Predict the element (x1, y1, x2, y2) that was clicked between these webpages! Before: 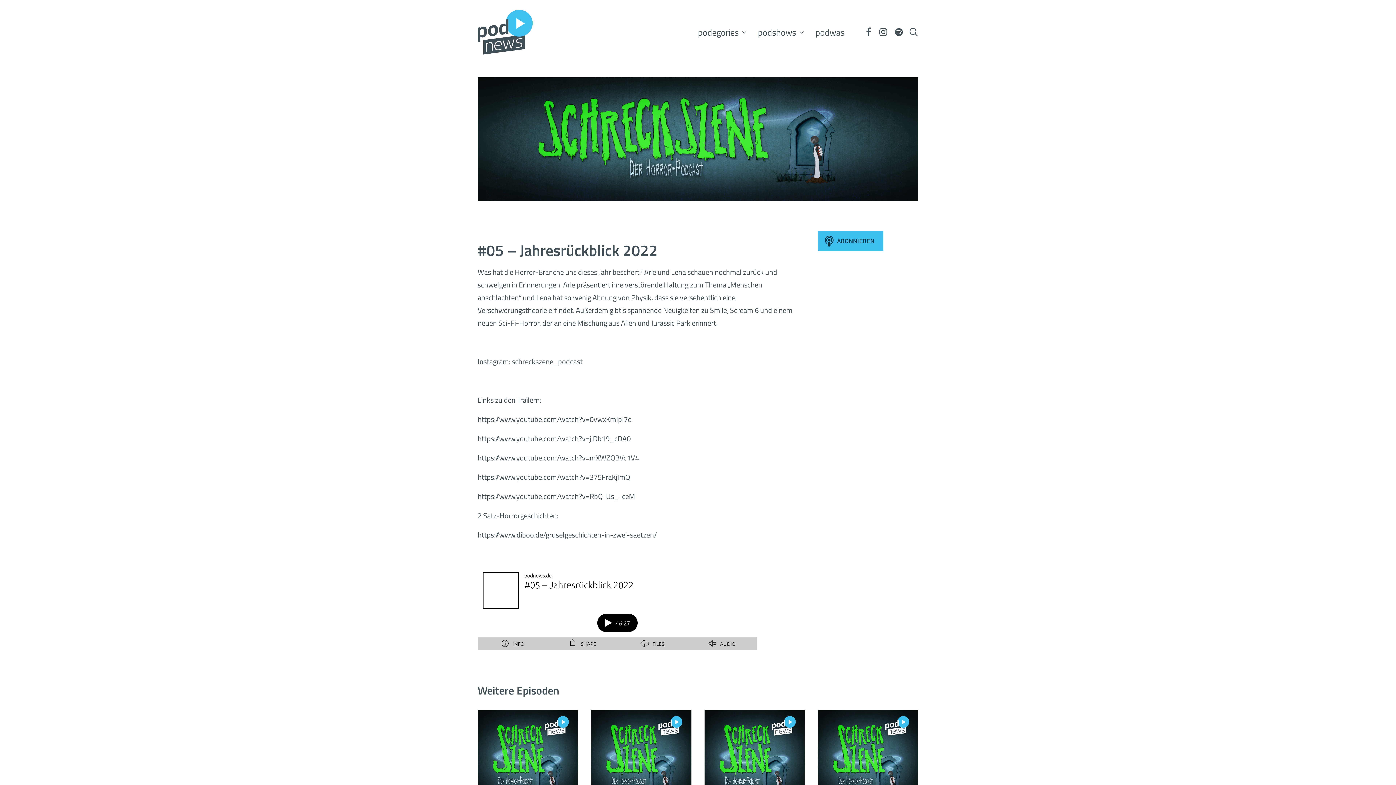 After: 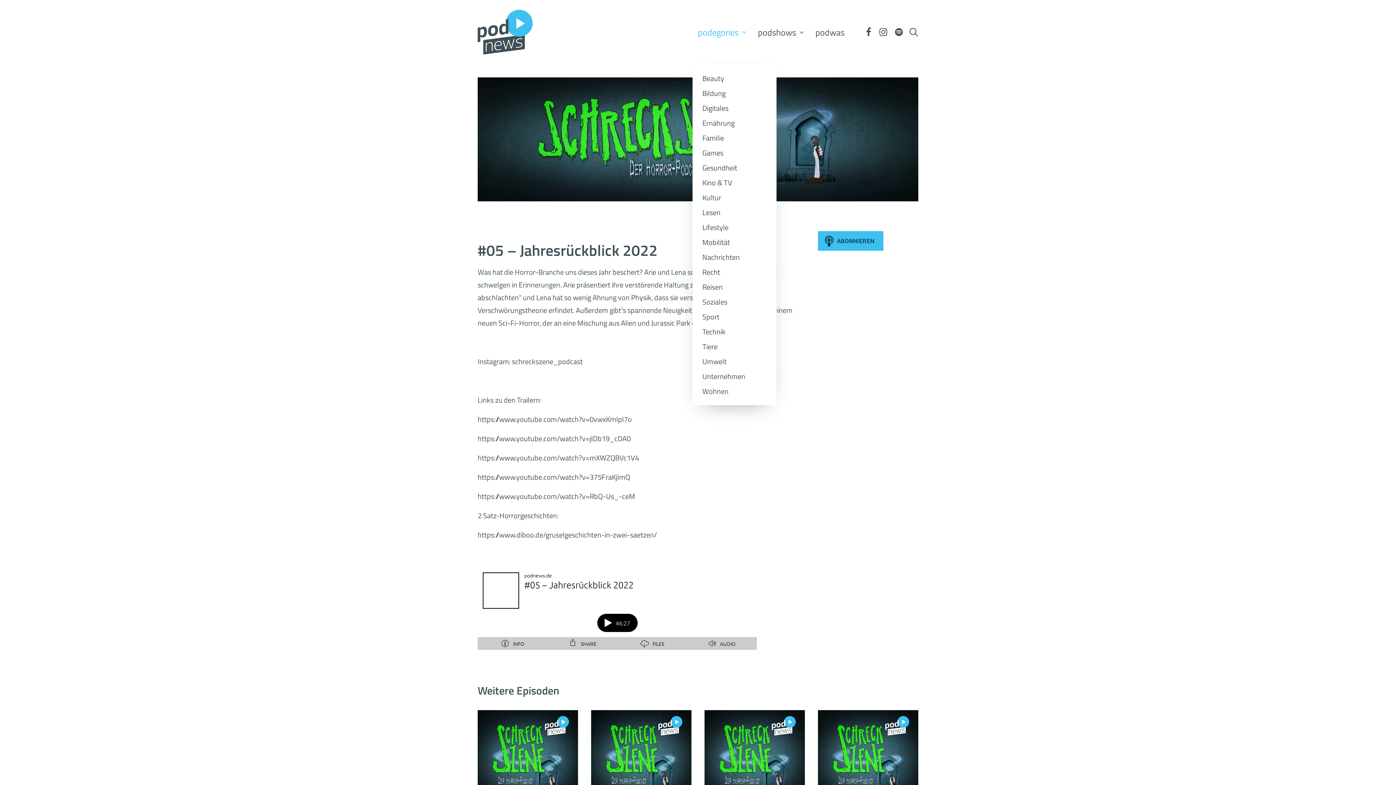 Action: bbox: (693, 0, 751, 64) label: podegories